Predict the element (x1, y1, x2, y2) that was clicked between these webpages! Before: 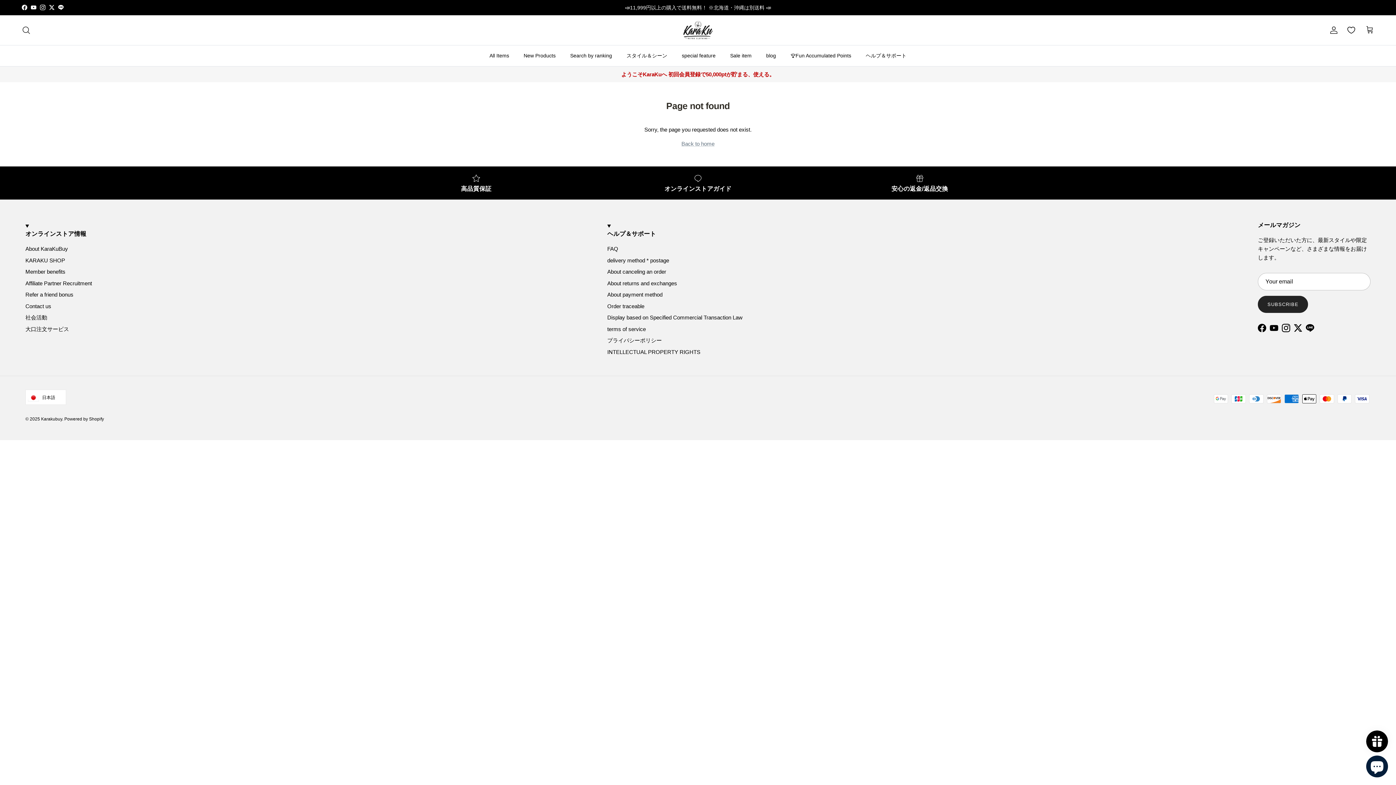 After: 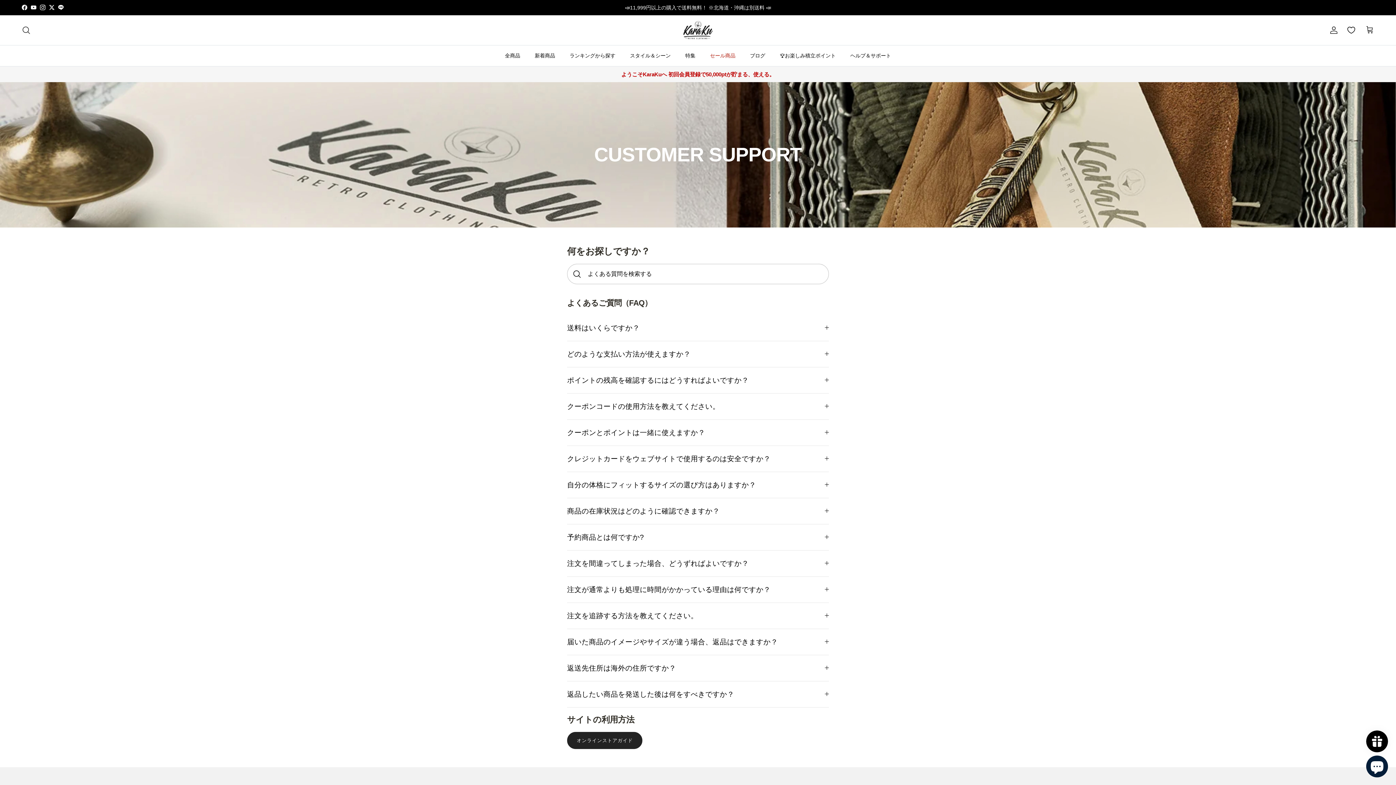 Action: bbox: (859, 45, 913, 66) label: ヘルプ＆サポート